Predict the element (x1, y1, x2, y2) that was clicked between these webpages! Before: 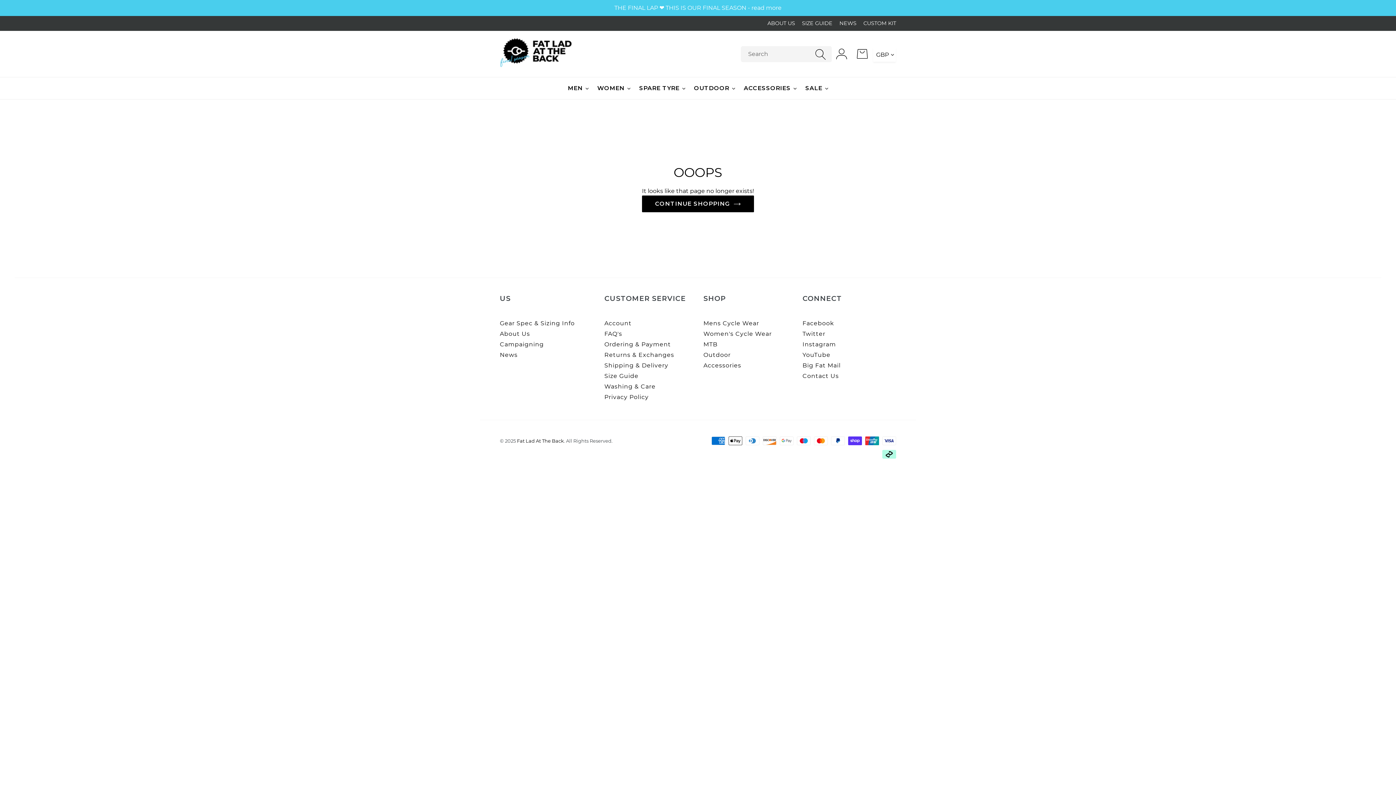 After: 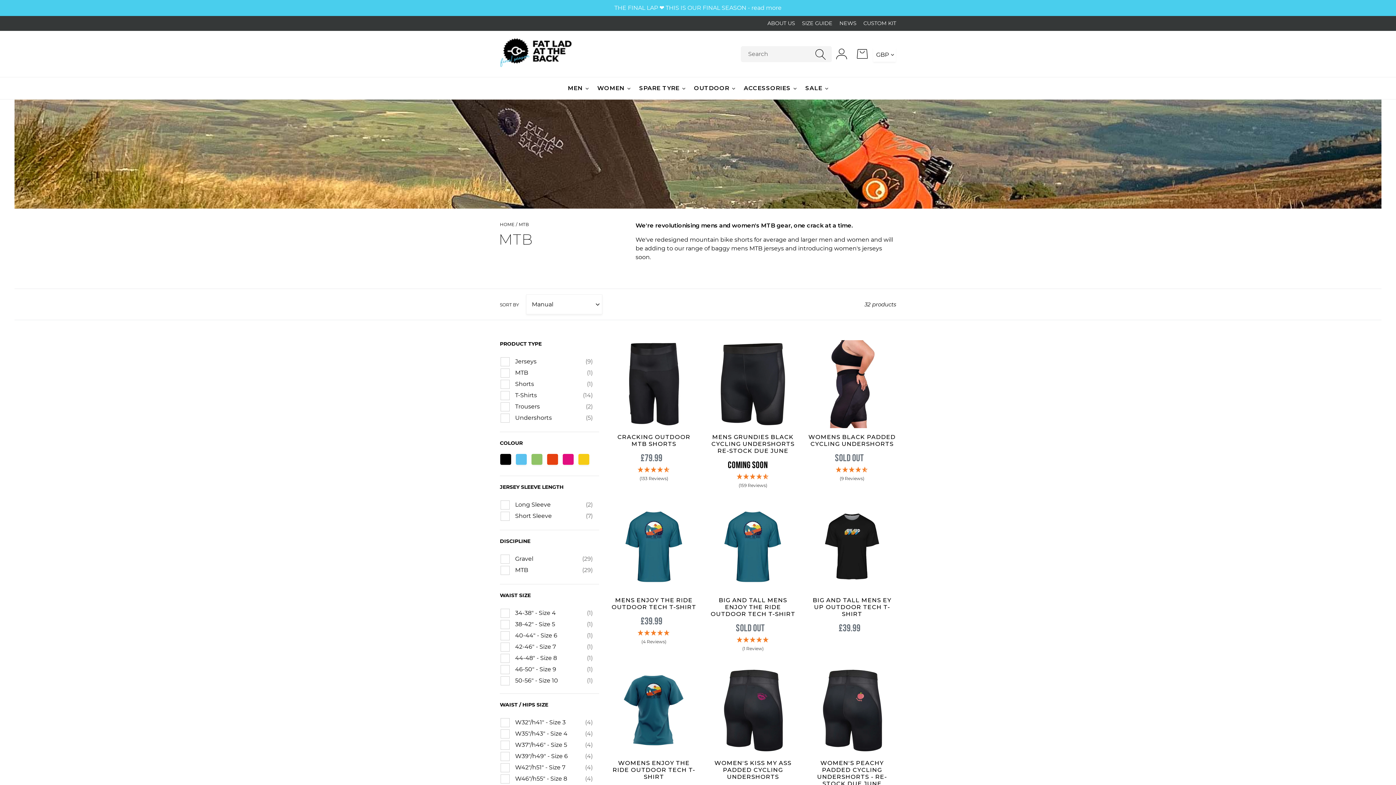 Action: bbox: (703, 340, 717, 347) label: MTB